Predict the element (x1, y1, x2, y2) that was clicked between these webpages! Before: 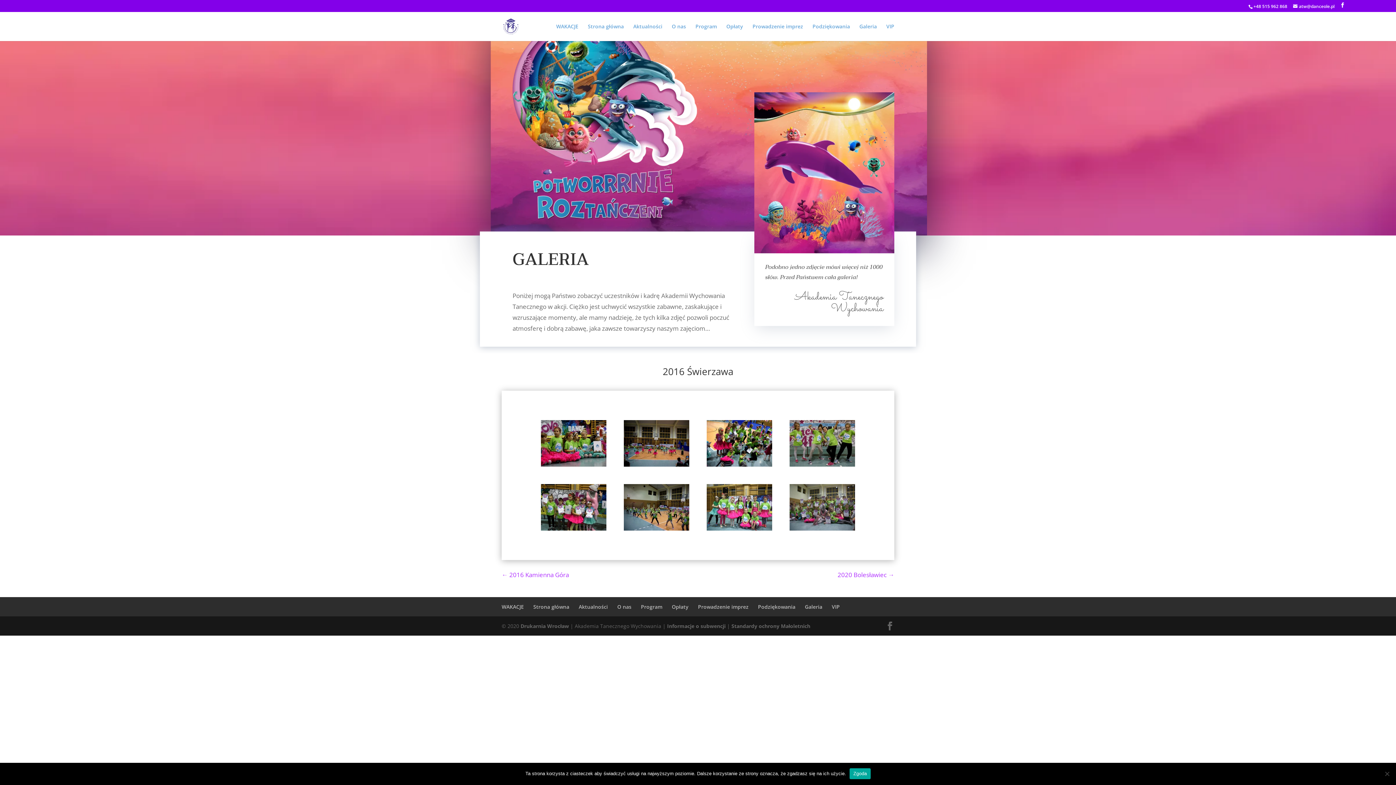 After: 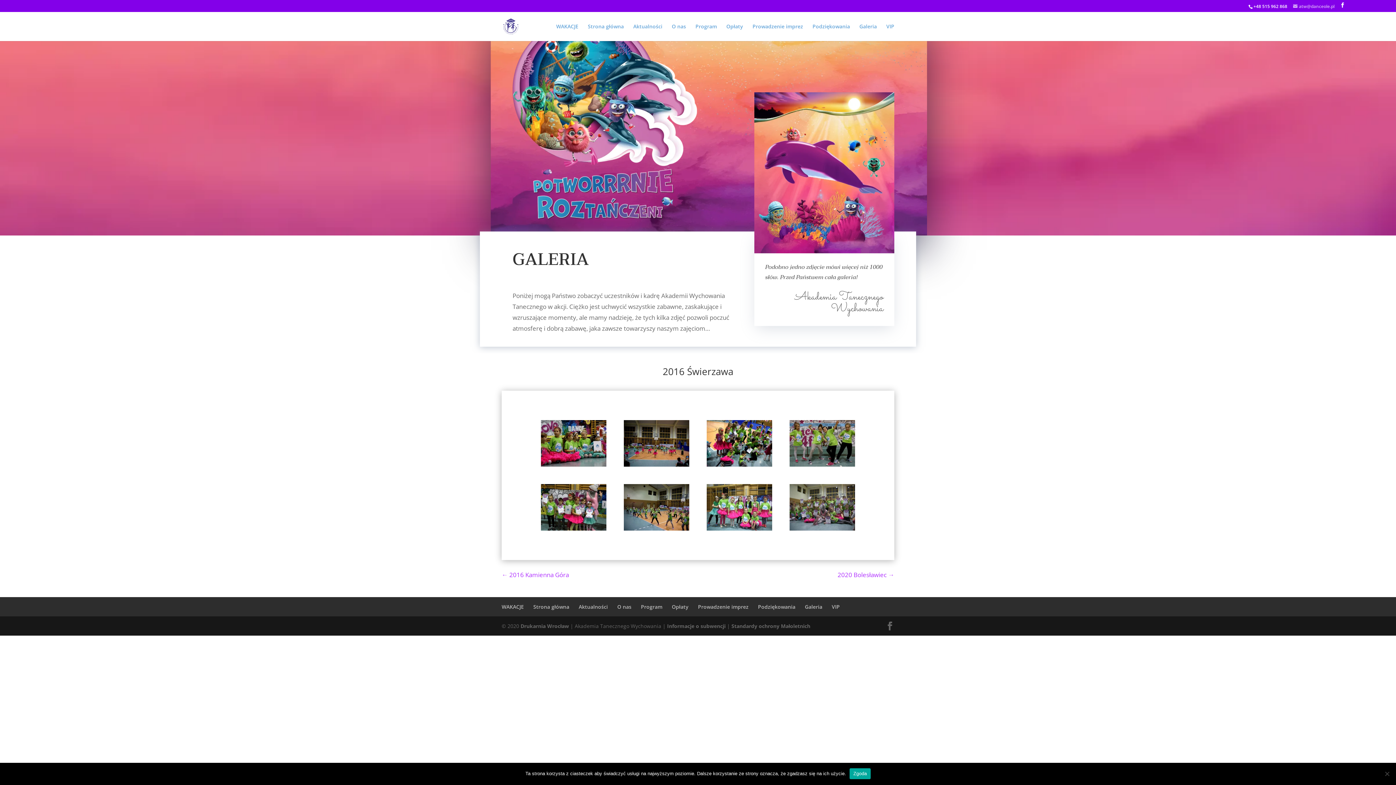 Action: label: atw@danceole.pl bbox: (1293, 3, 1334, 9)